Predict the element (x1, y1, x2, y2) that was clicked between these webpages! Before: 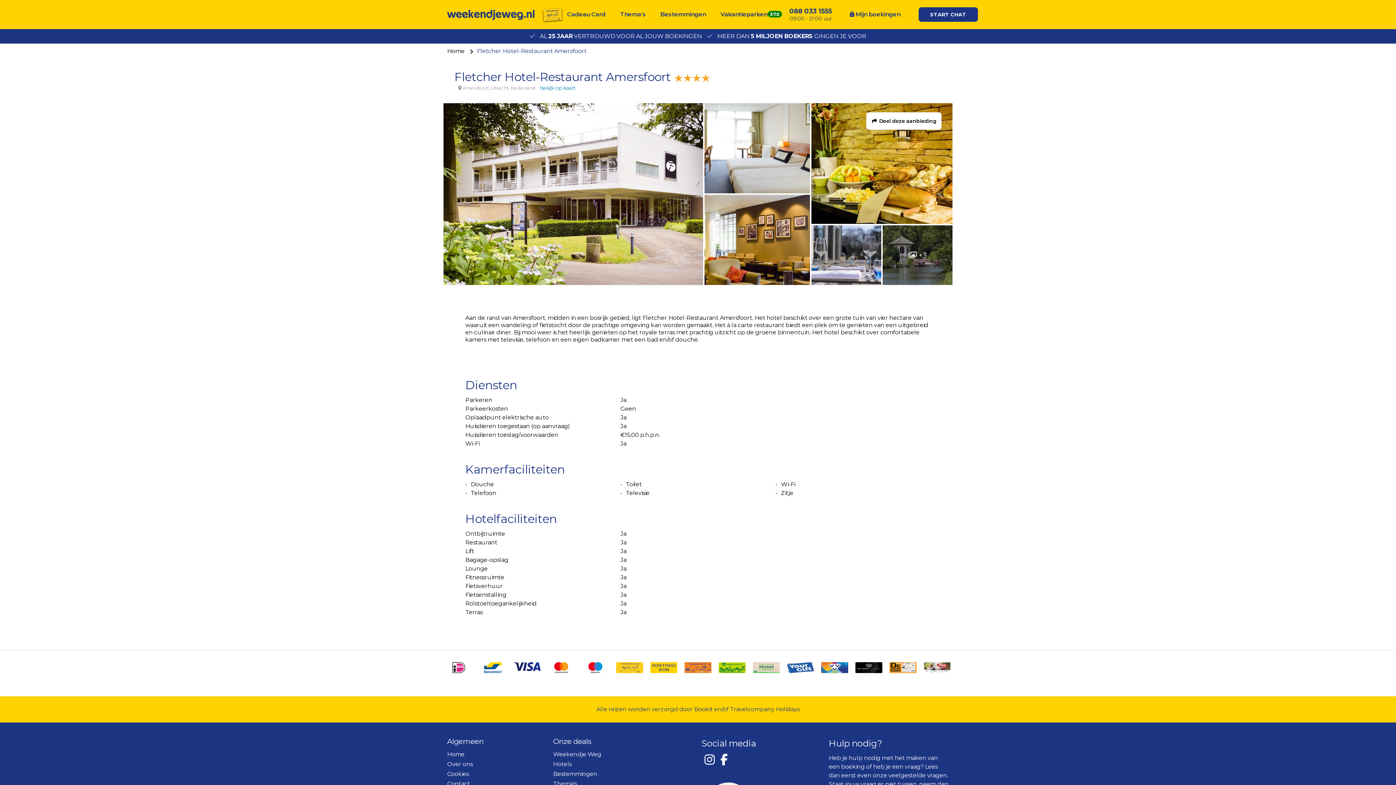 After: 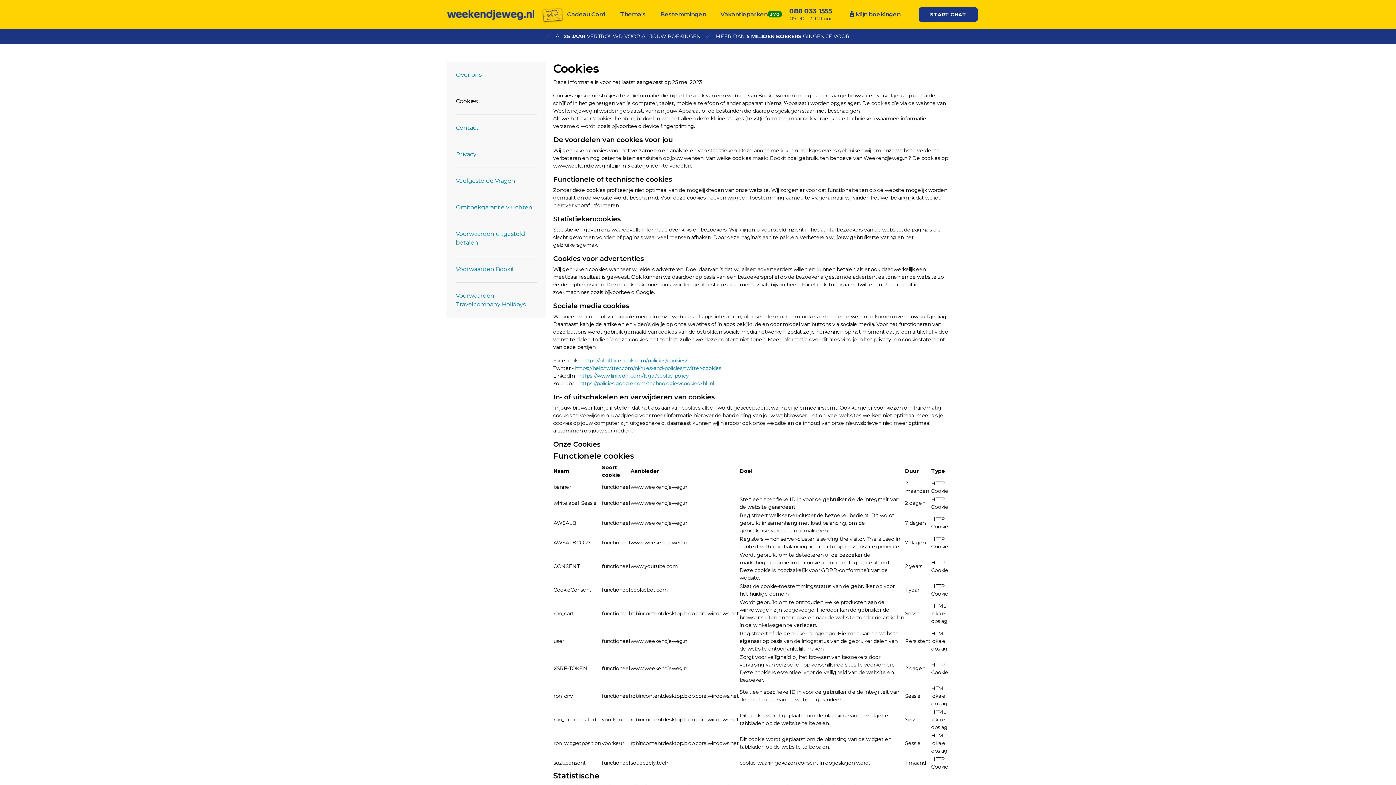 Action: label: Cookies bbox: (447, 770, 468, 777)